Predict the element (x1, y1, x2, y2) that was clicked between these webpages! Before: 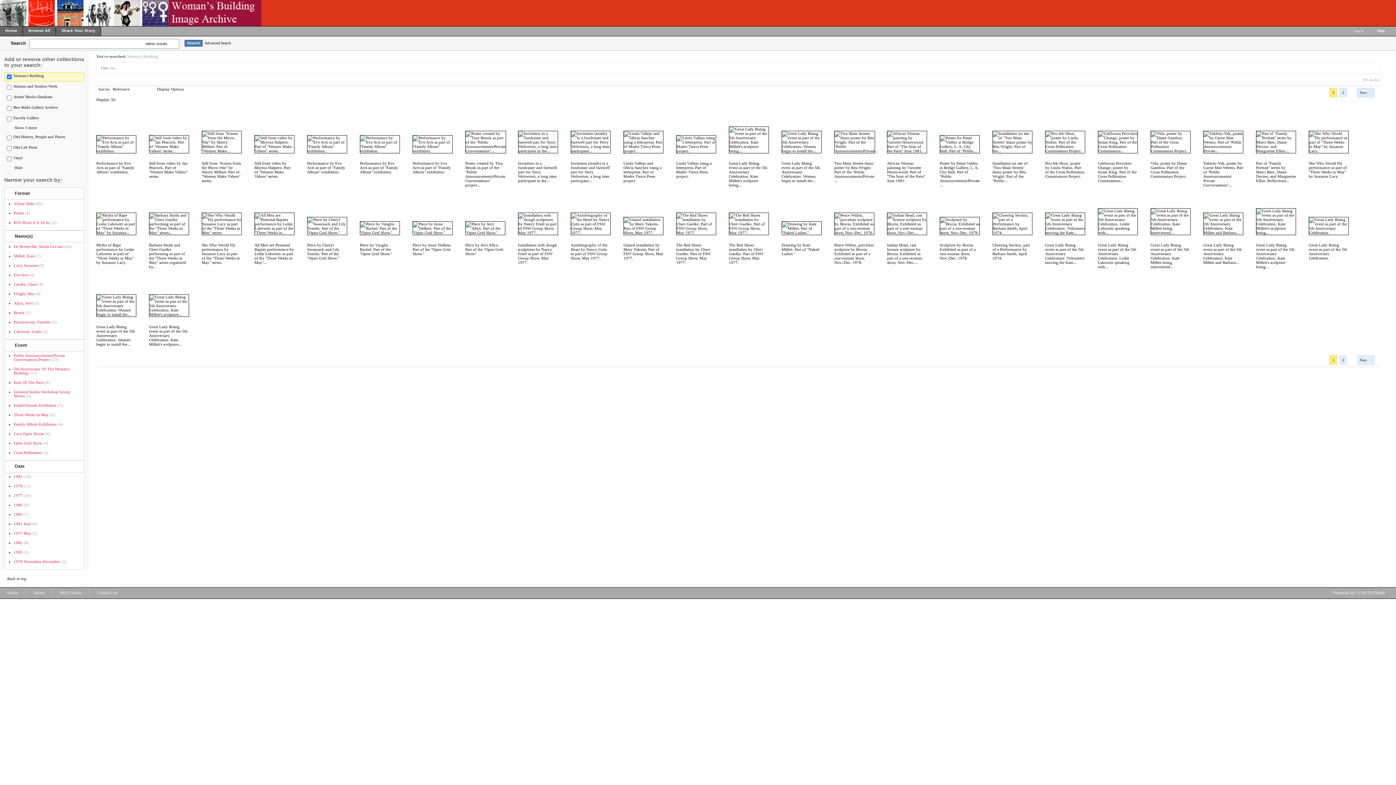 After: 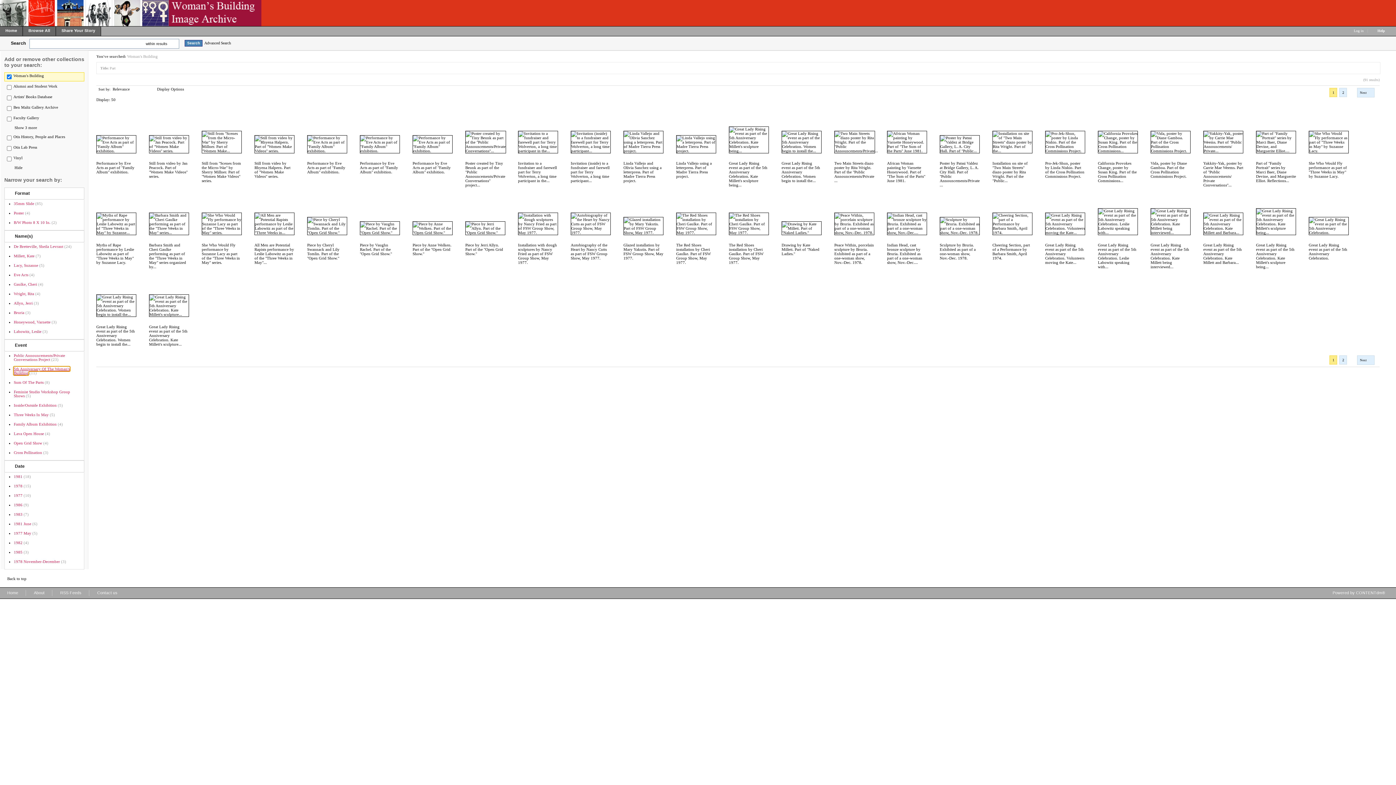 Action: label: 5th Anniversary Of The Woman's Building bbox: (13, 366, 69, 375)